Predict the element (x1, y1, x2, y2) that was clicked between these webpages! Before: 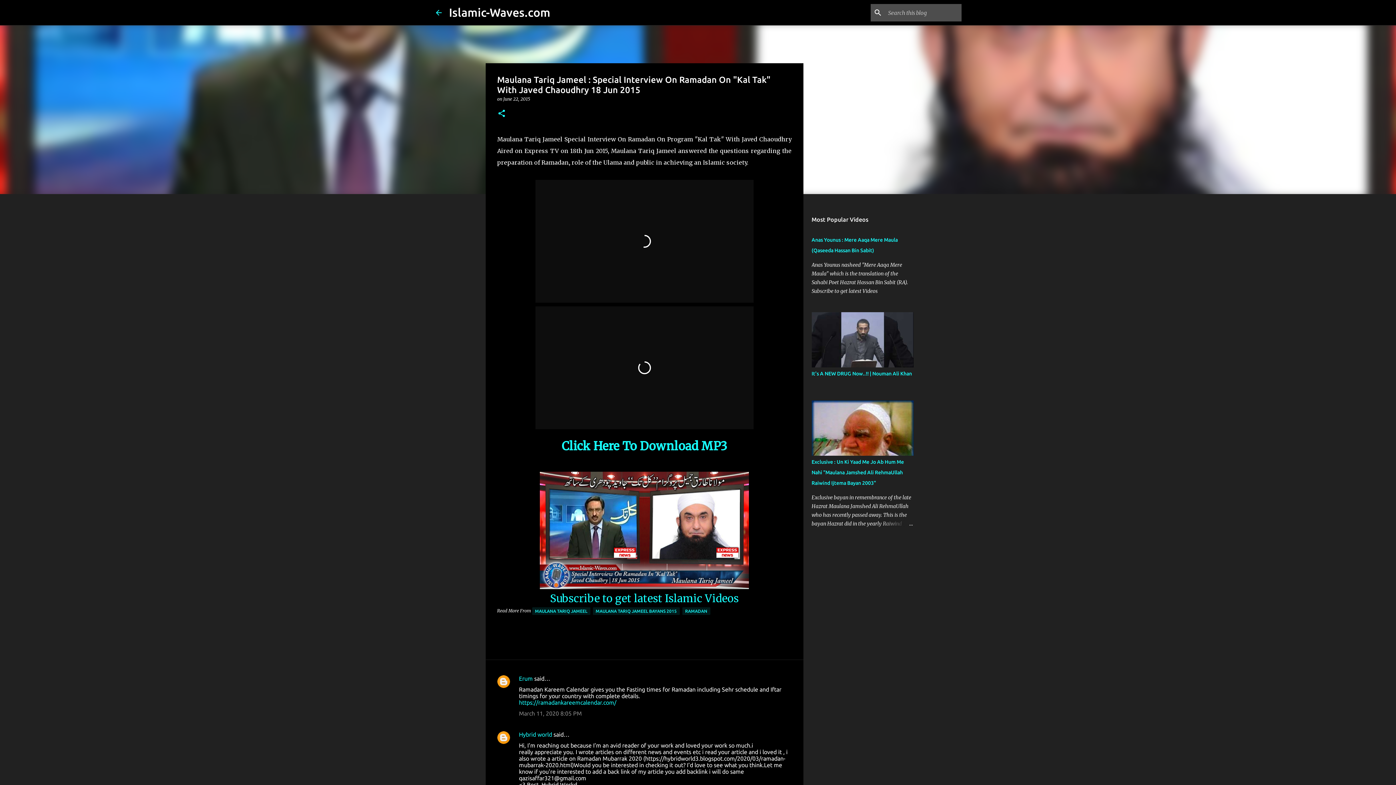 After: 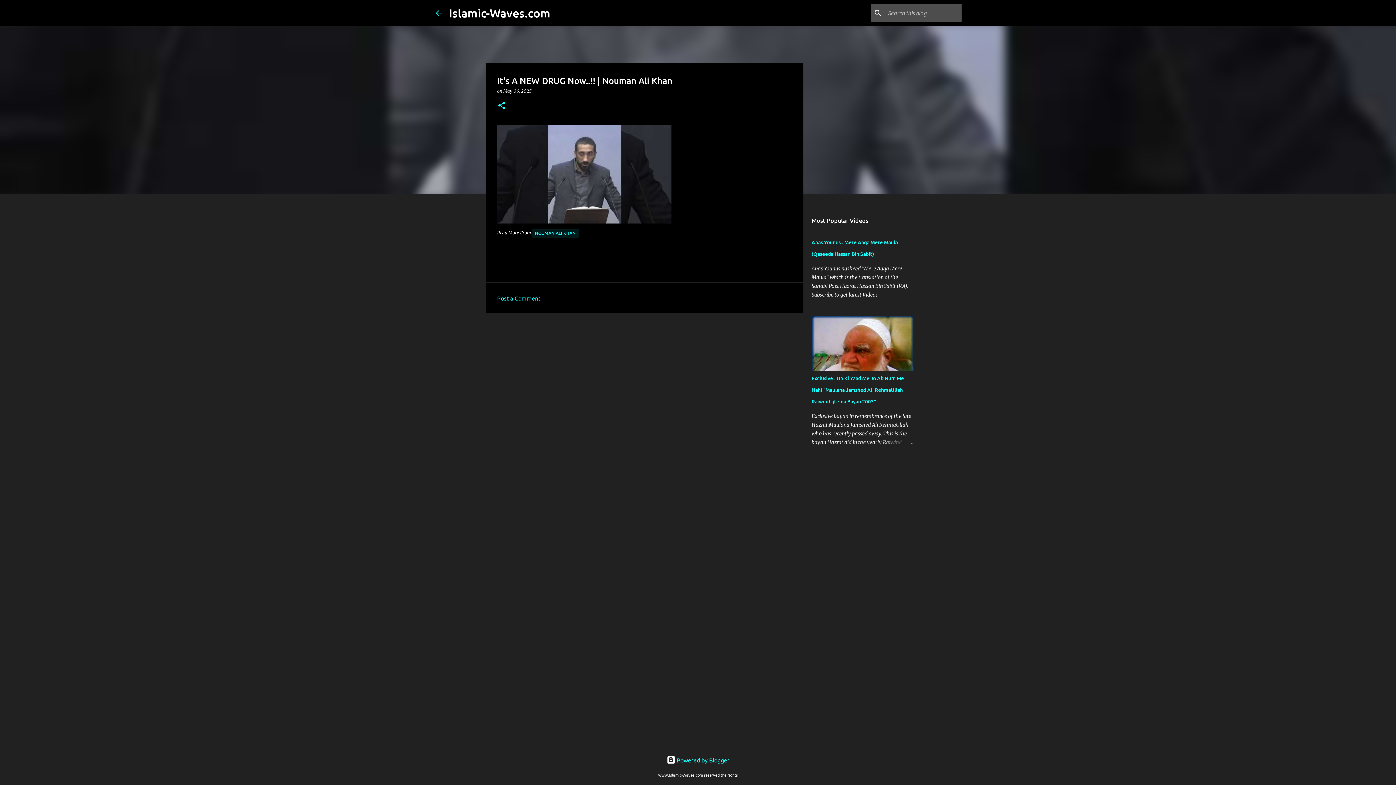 Action: label: It's A NEW DRUG Now..!! | Nouman Ali Khan bbox: (811, 370, 912, 376)